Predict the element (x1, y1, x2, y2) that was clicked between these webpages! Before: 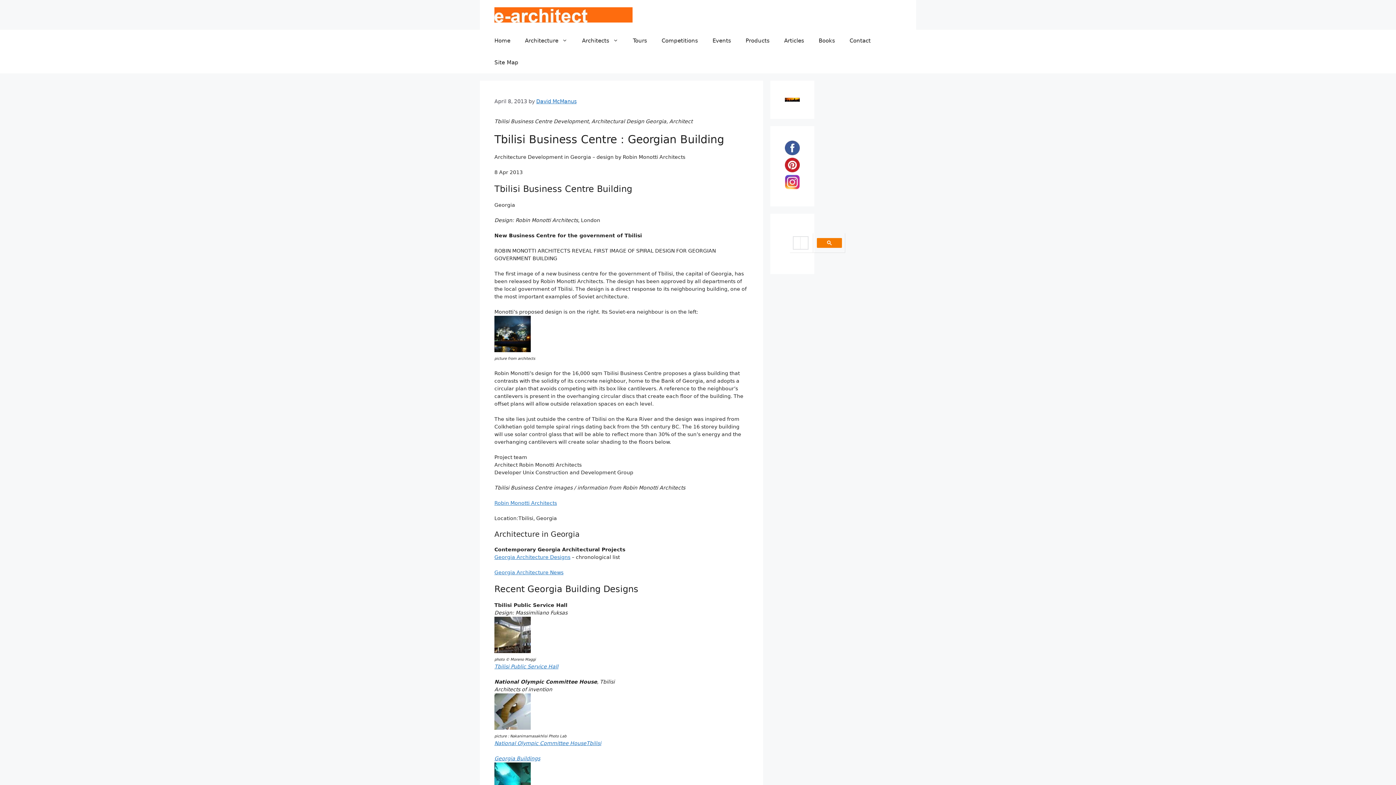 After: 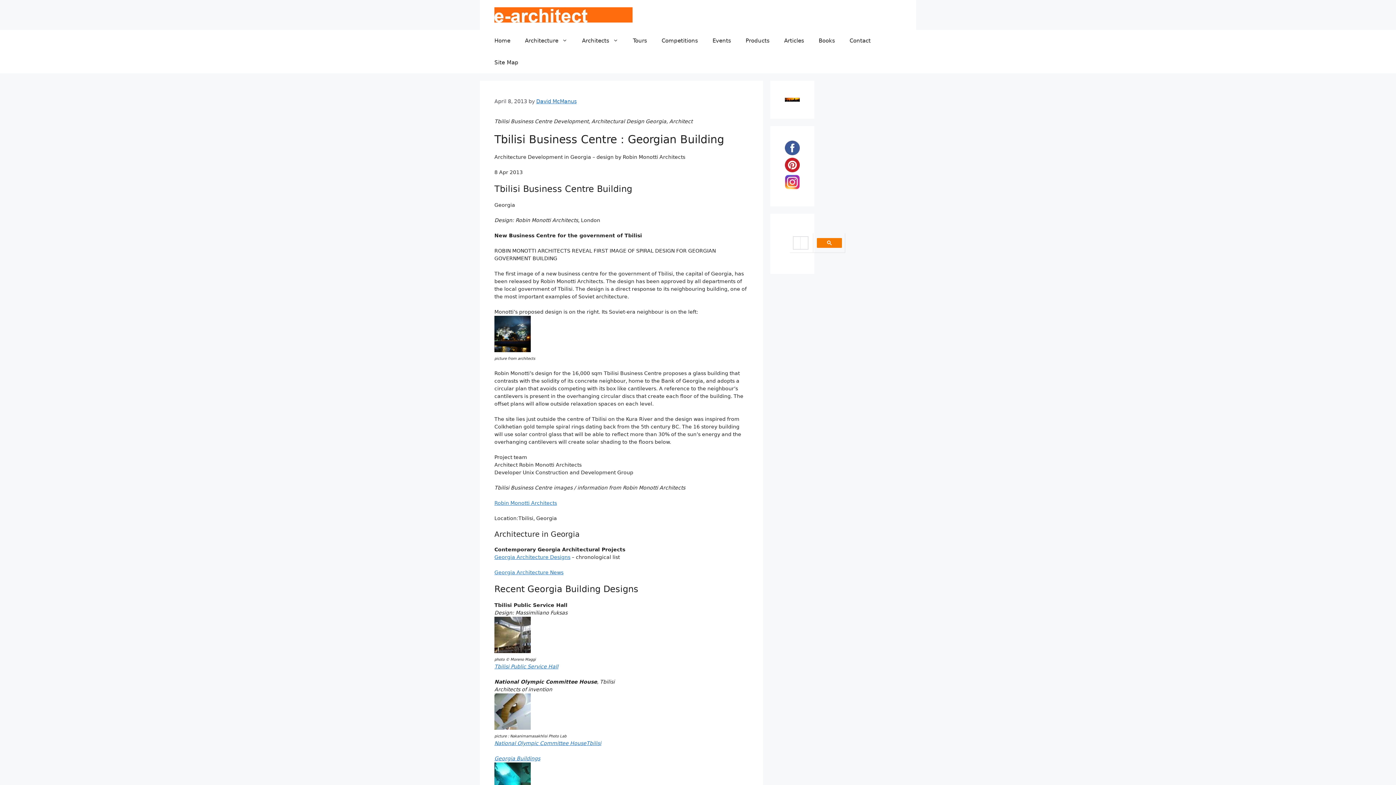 Action: bbox: (494, 347, 530, 353)